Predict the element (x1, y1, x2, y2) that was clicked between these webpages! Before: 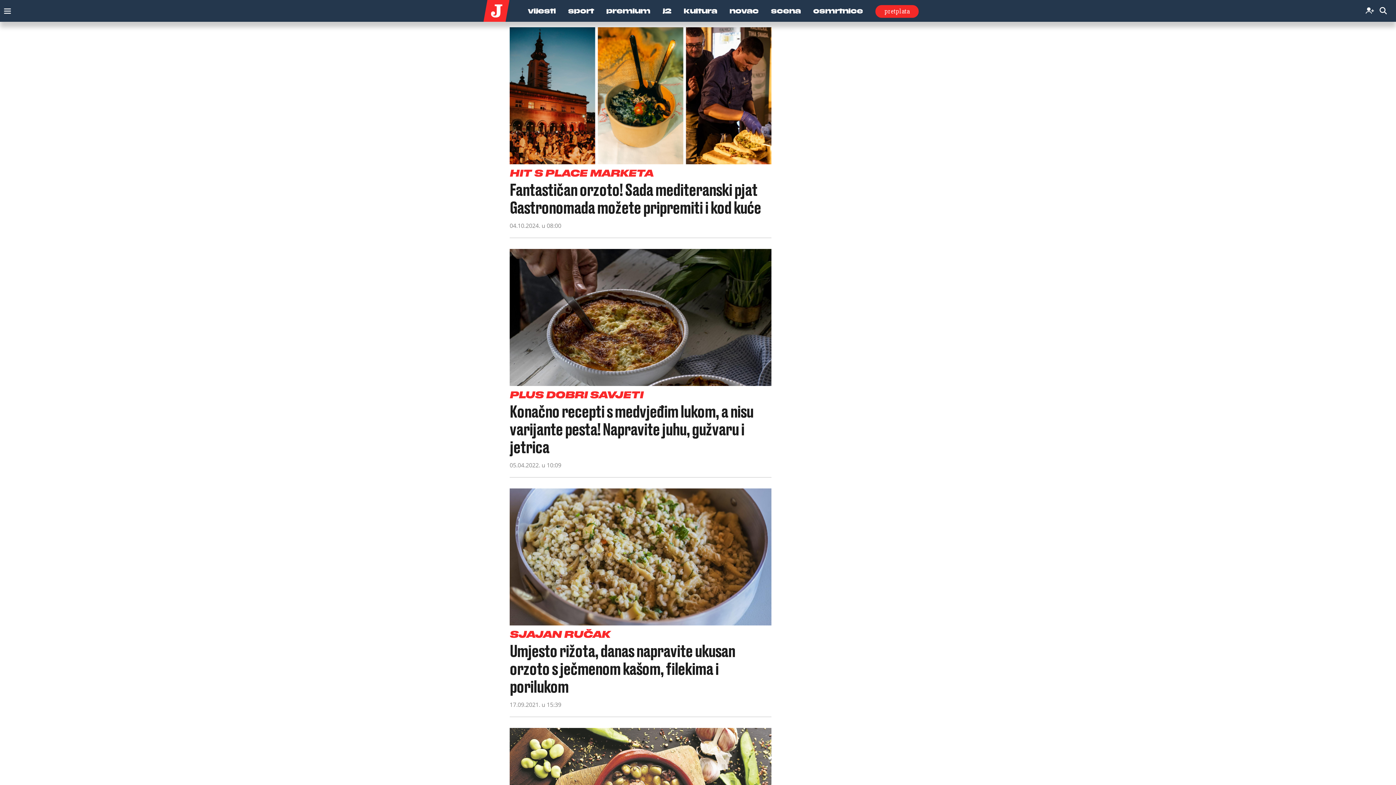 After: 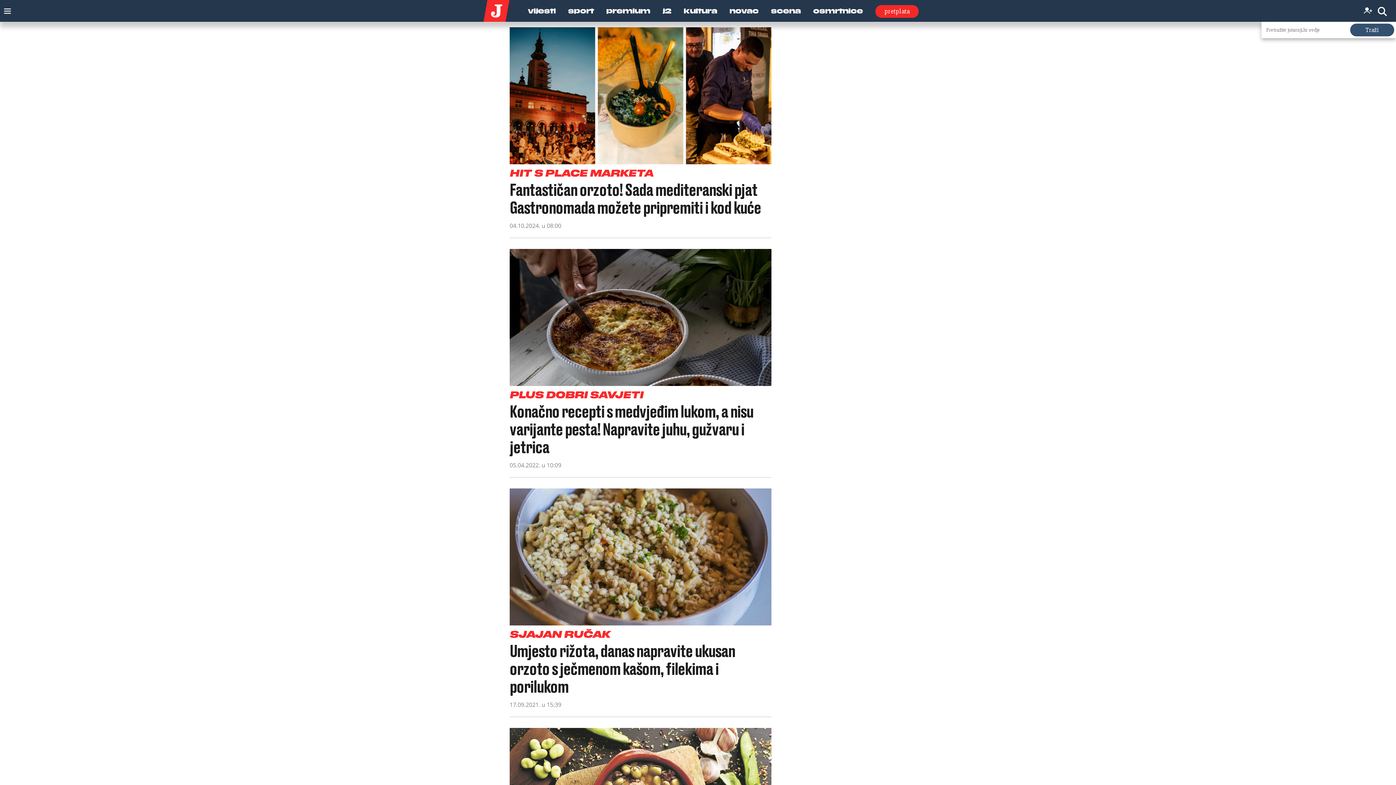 Action: bbox: (1378, 5, 1389, 16)